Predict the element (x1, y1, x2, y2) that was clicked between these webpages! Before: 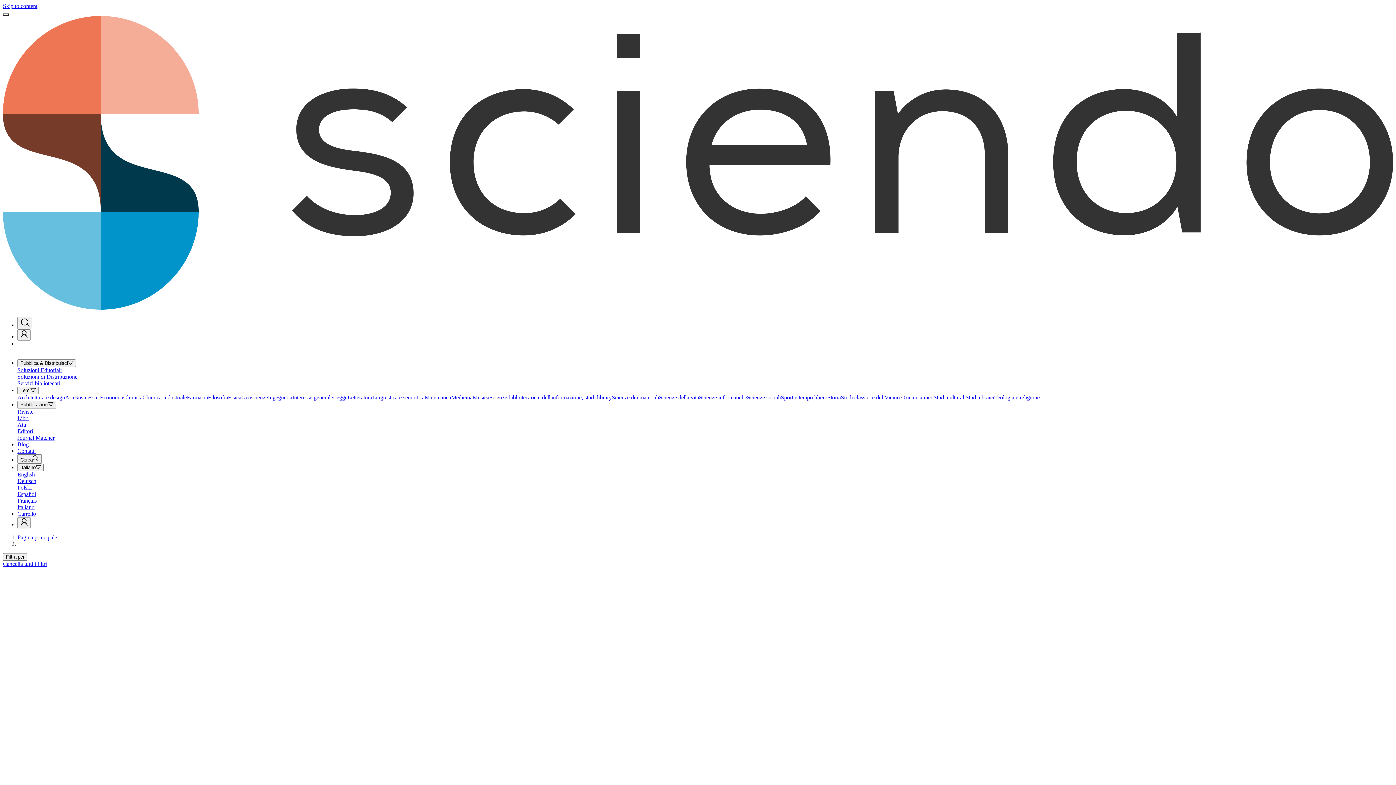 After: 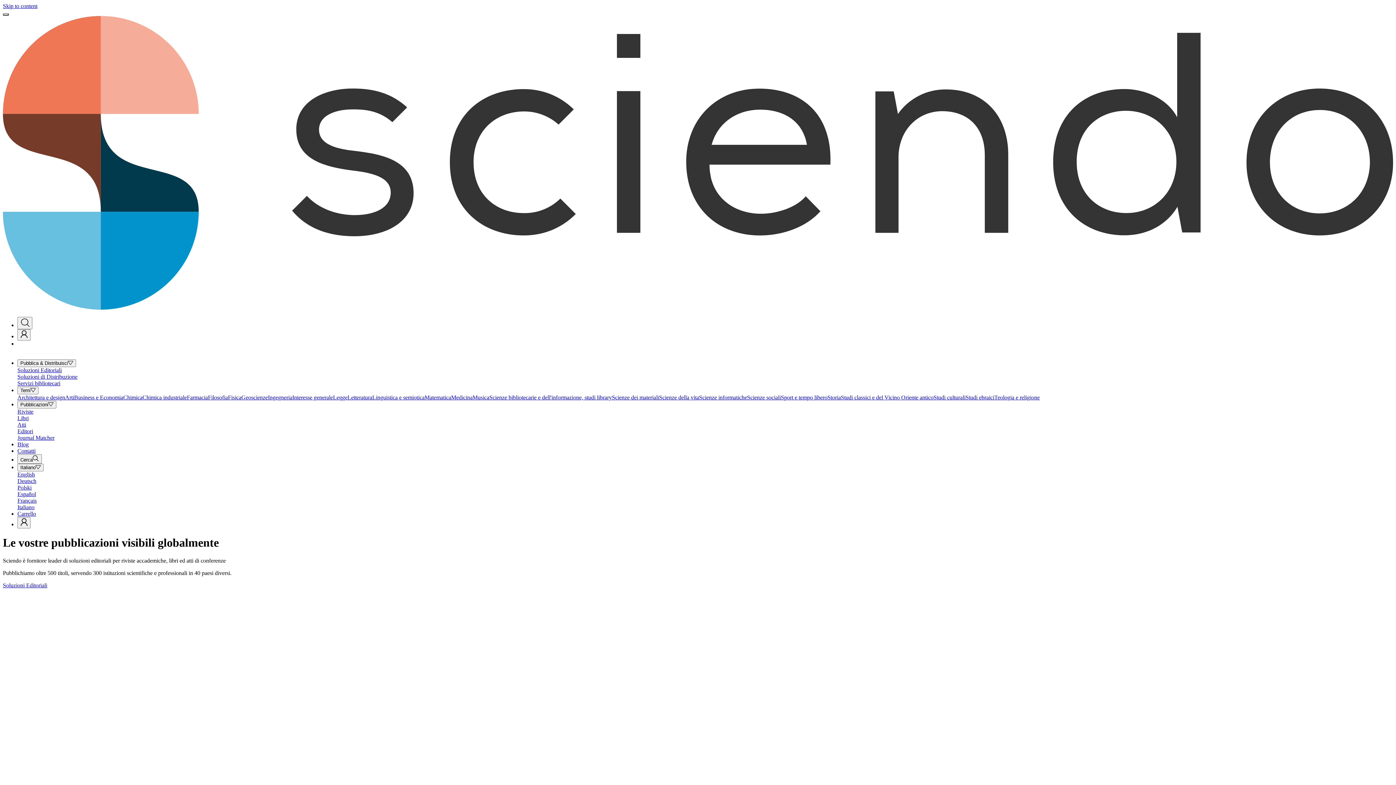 Action: label: Pagina principale bbox: (17, 534, 57, 540)